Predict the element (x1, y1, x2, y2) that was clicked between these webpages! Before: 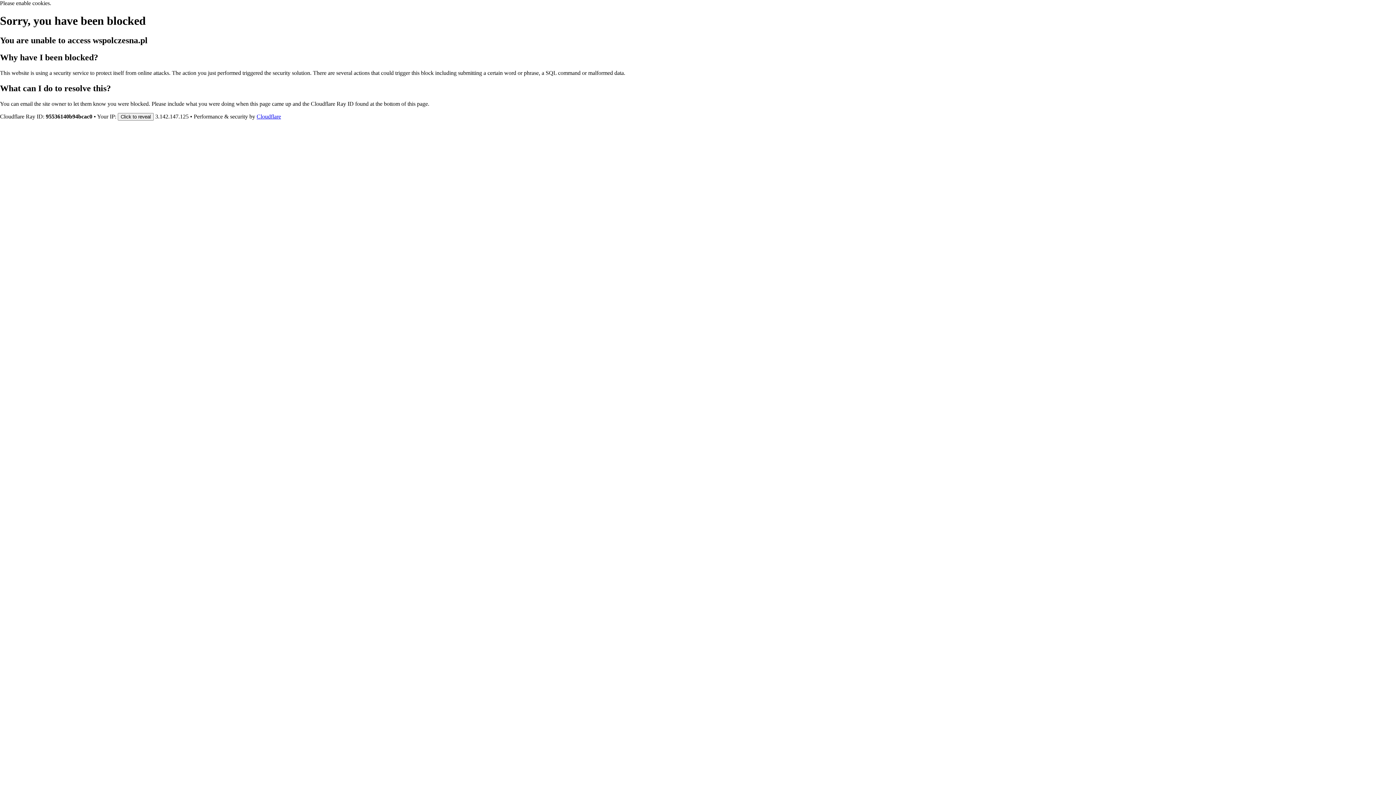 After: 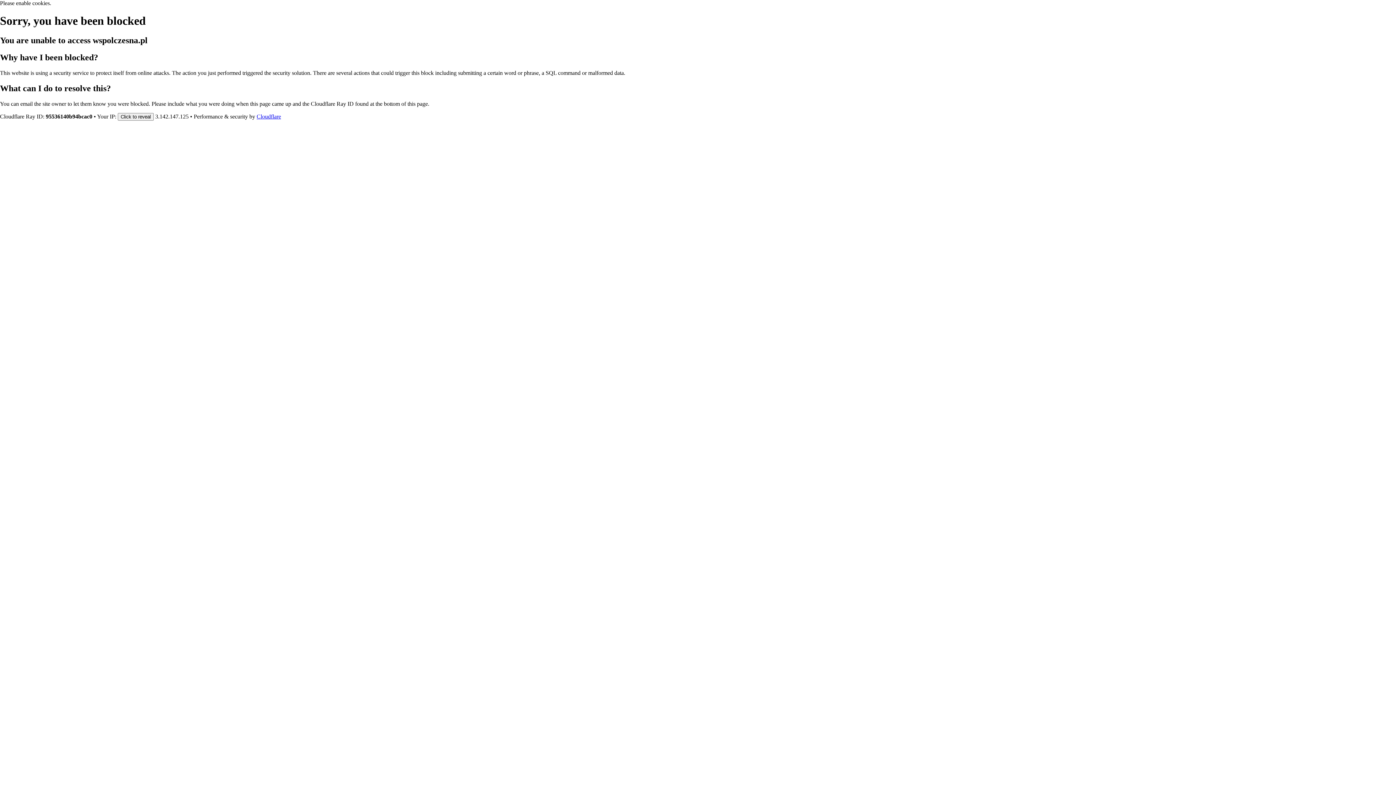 Action: bbox: (256, 113, 281, 119) label: Cloudflare